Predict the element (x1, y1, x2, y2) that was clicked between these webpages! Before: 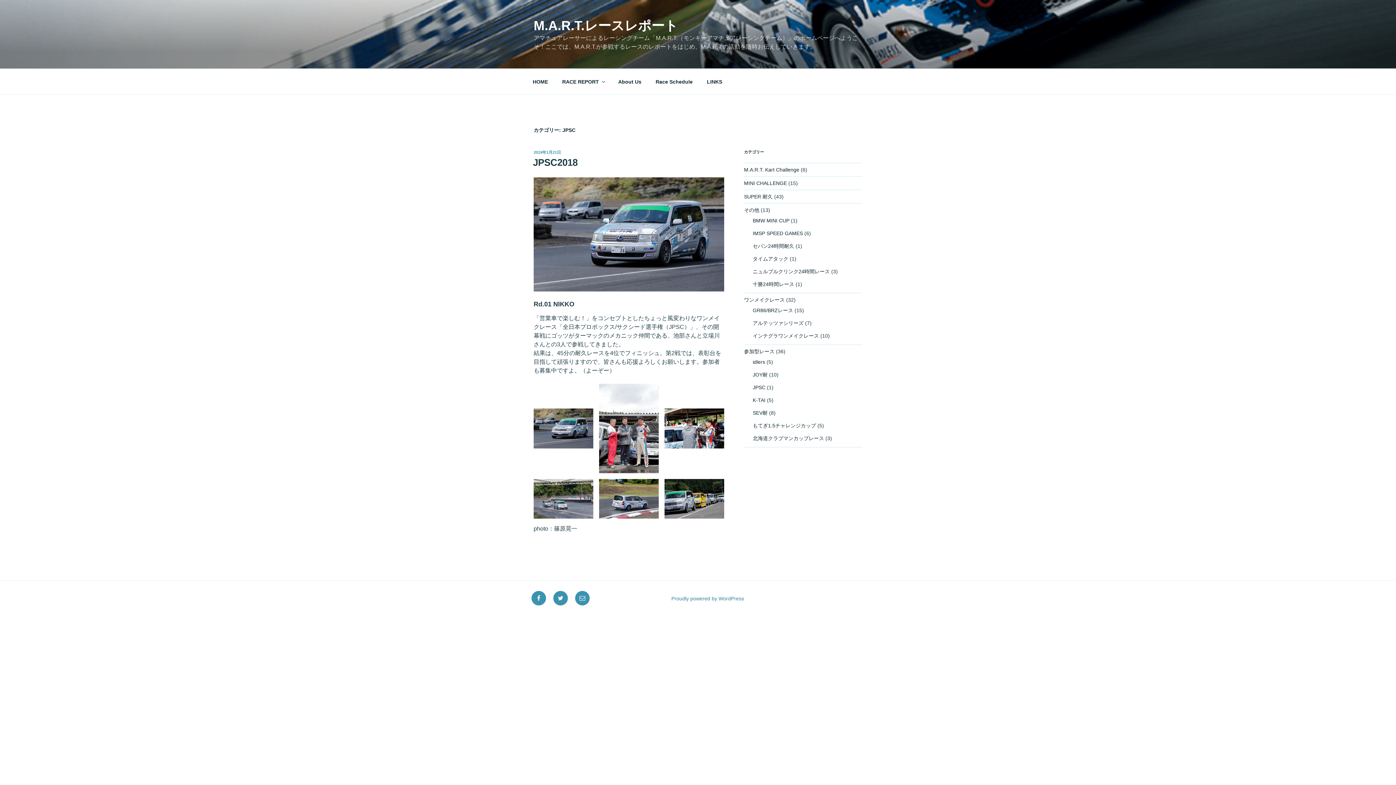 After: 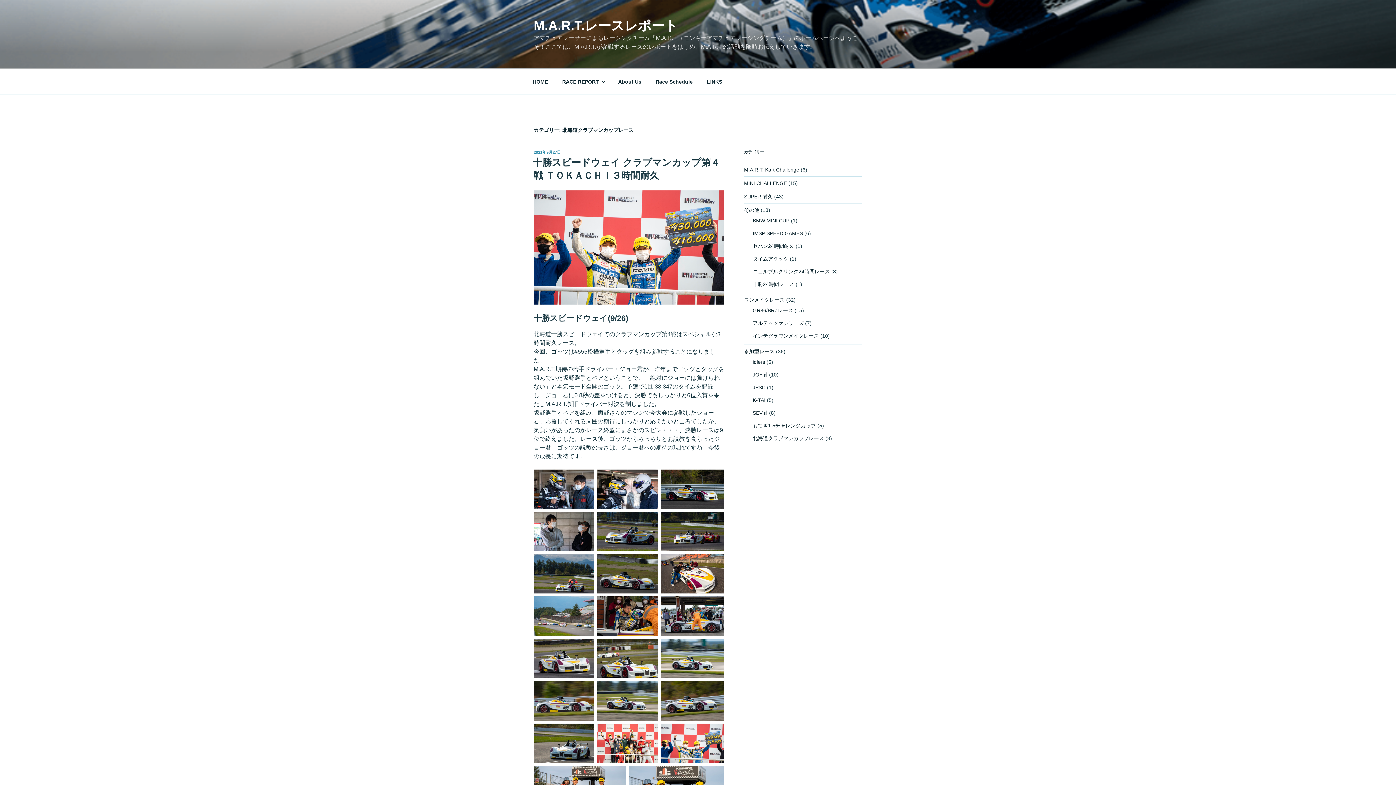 Action: label: 北海道クラブマンカップレース bbox: (752, 435, 824, 441)